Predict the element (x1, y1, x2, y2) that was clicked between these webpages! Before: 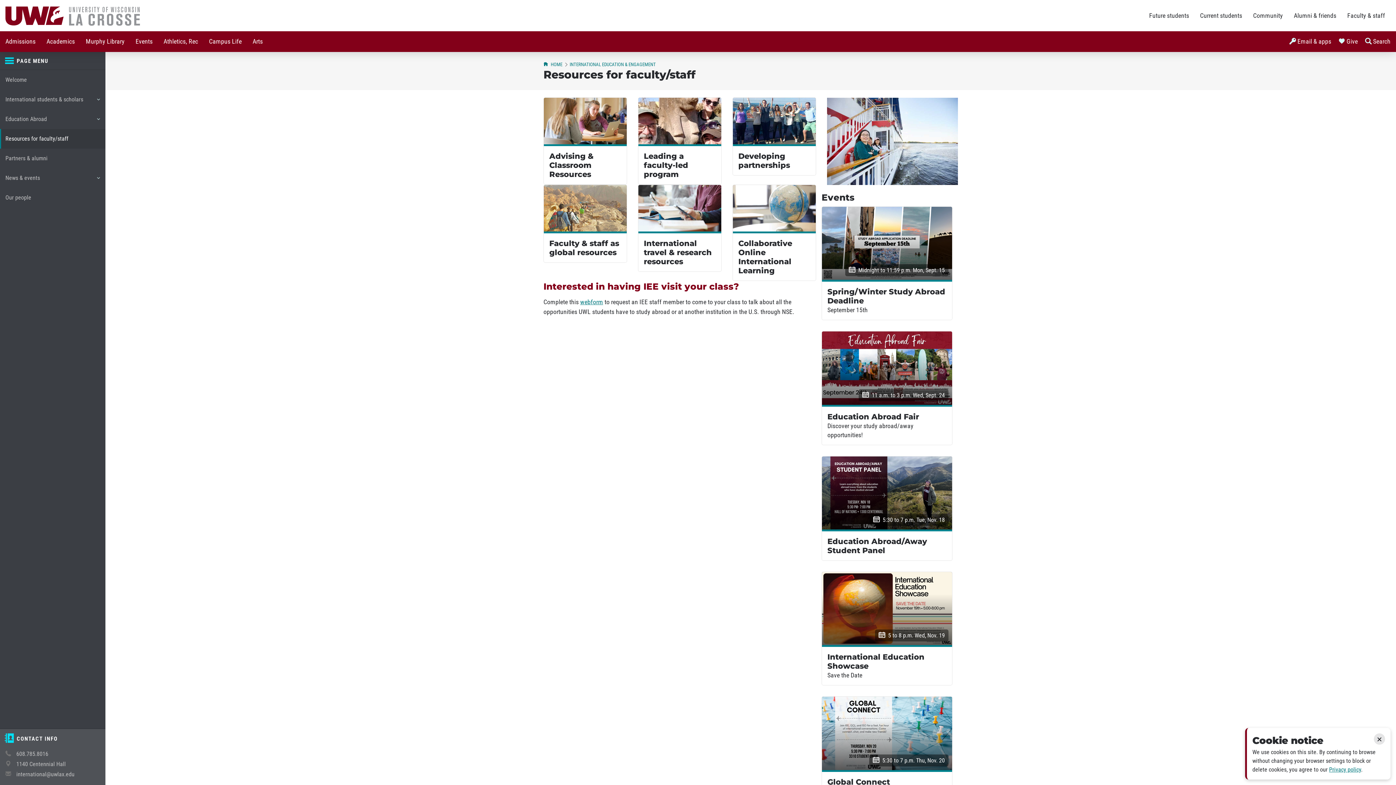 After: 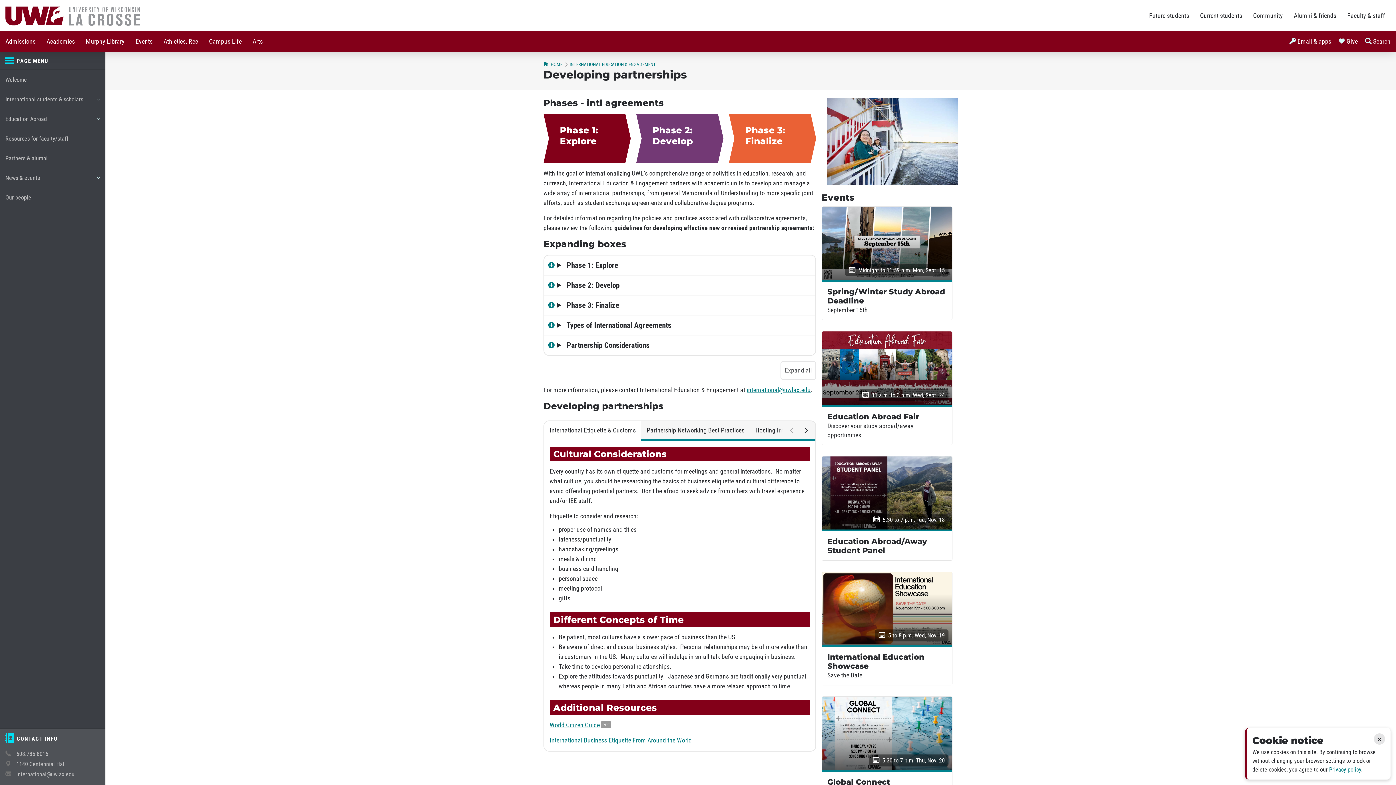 Action: bbox: (732, 97, 816, 175) label: Developing partnerships